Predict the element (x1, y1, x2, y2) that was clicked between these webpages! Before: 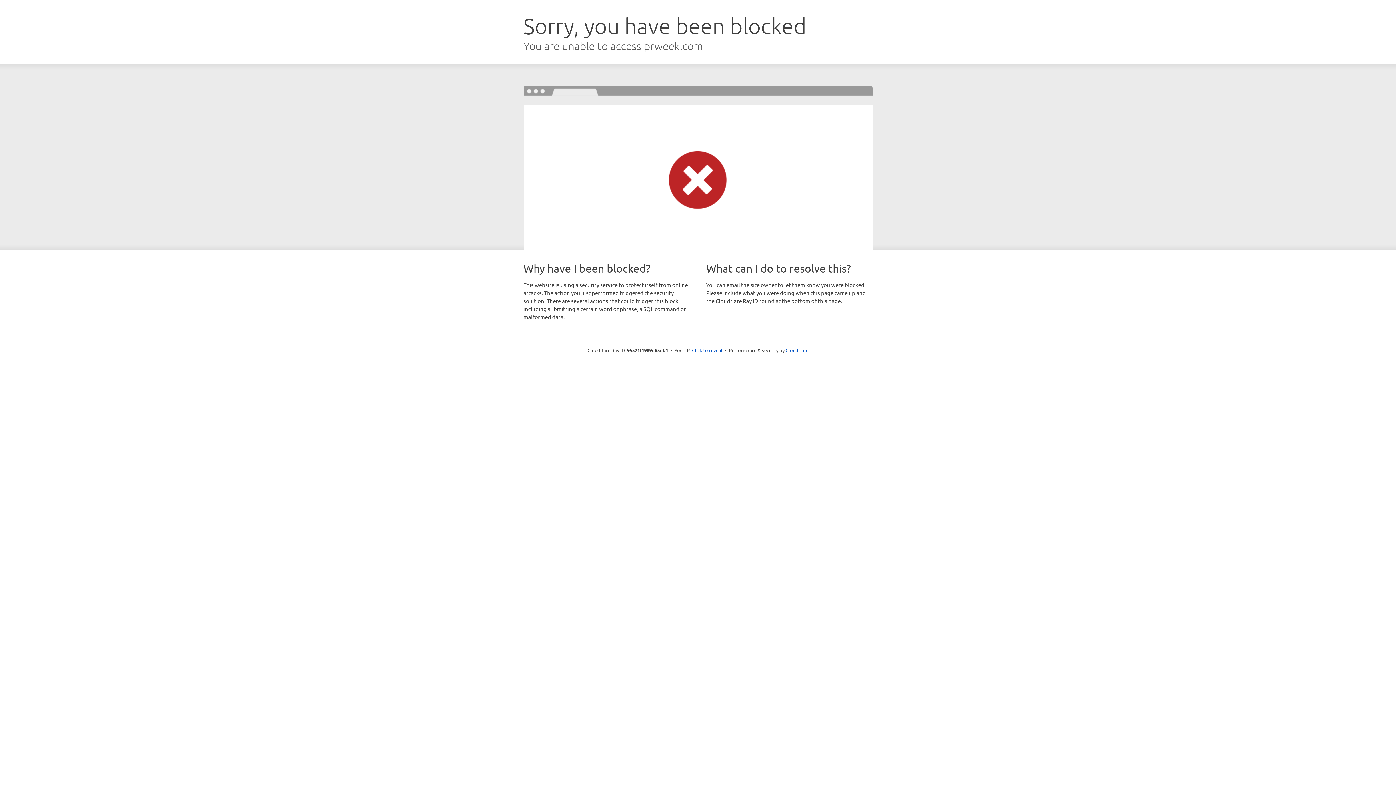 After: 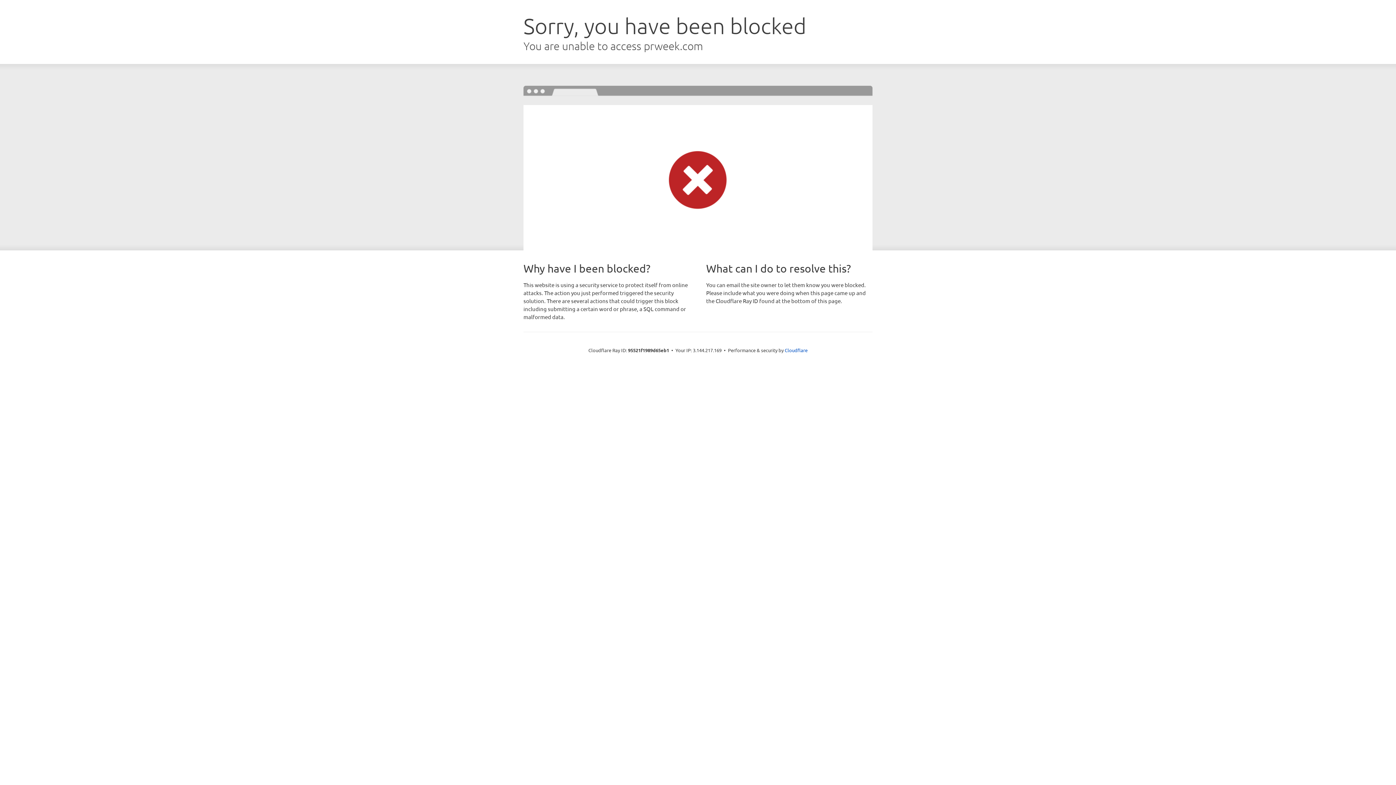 Action: bbox: (692, 346, 722, 353) label: Click to reveal